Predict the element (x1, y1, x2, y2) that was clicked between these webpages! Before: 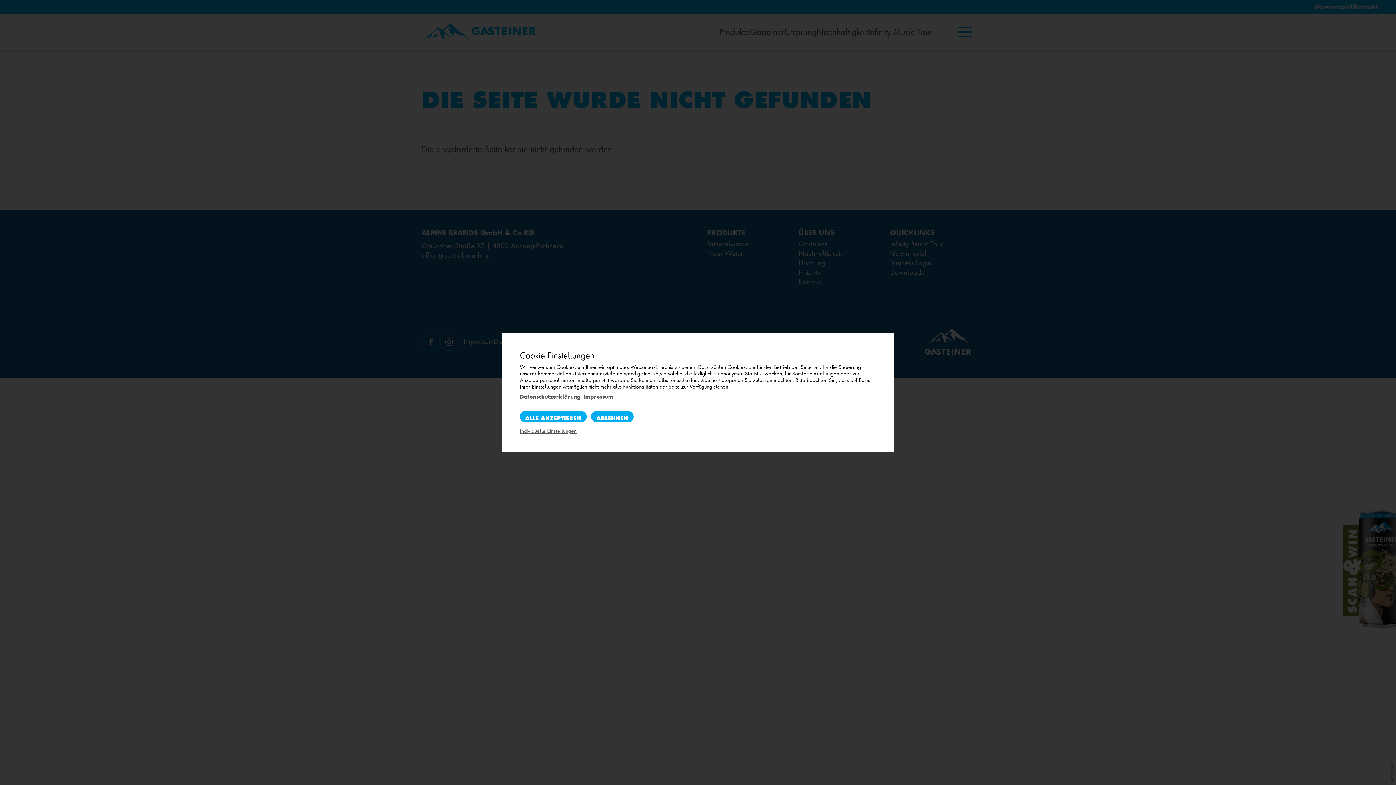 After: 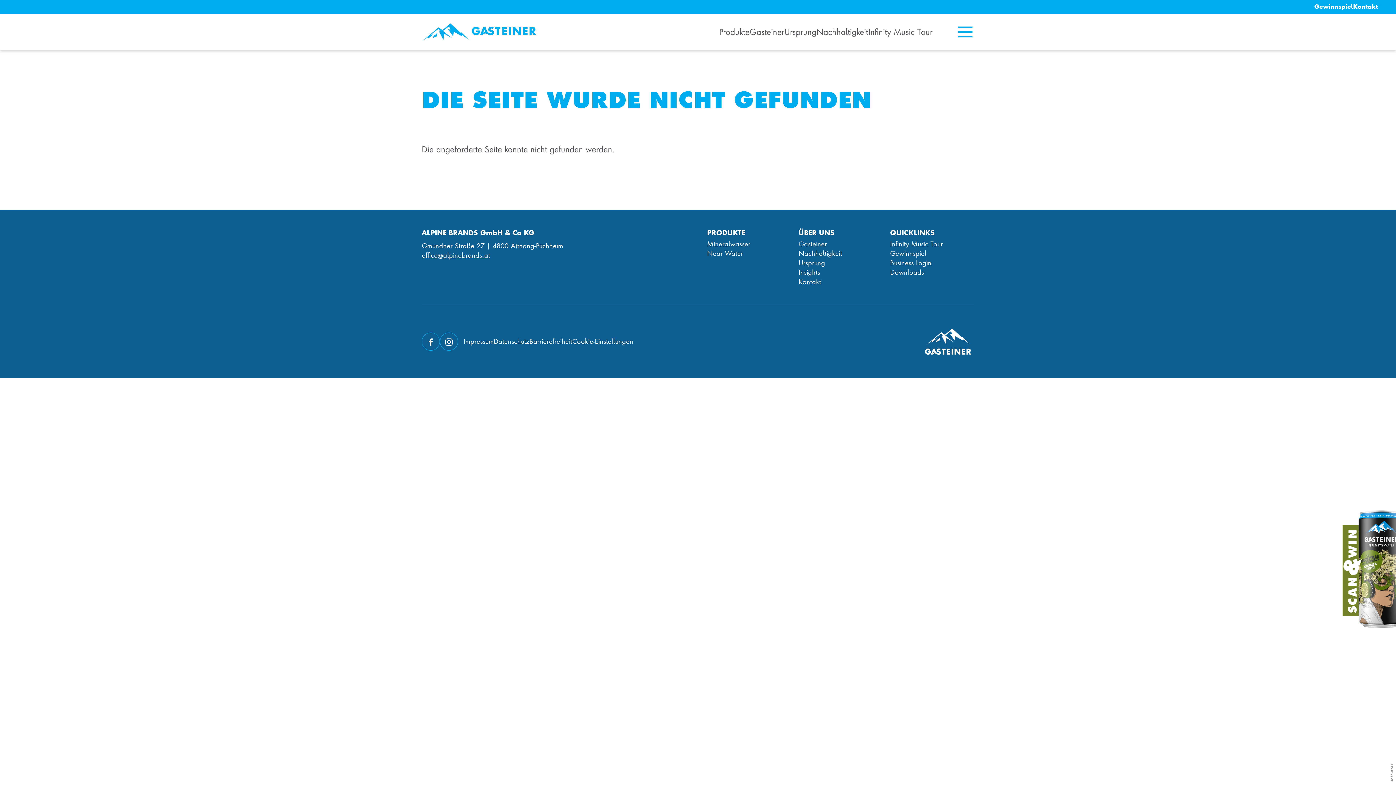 Action: bbox: (520, 411, 586, 422) label: ALLE AKZEPTIEREN